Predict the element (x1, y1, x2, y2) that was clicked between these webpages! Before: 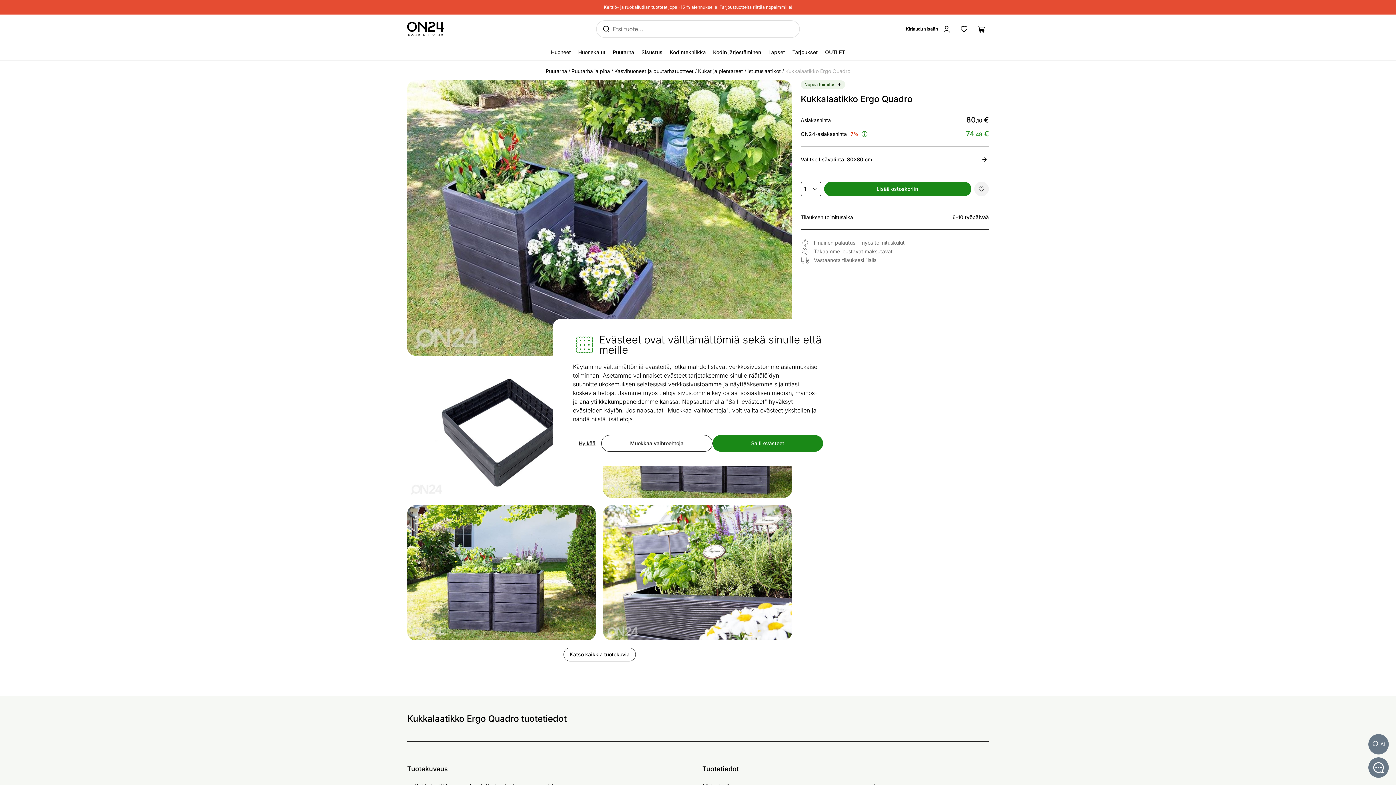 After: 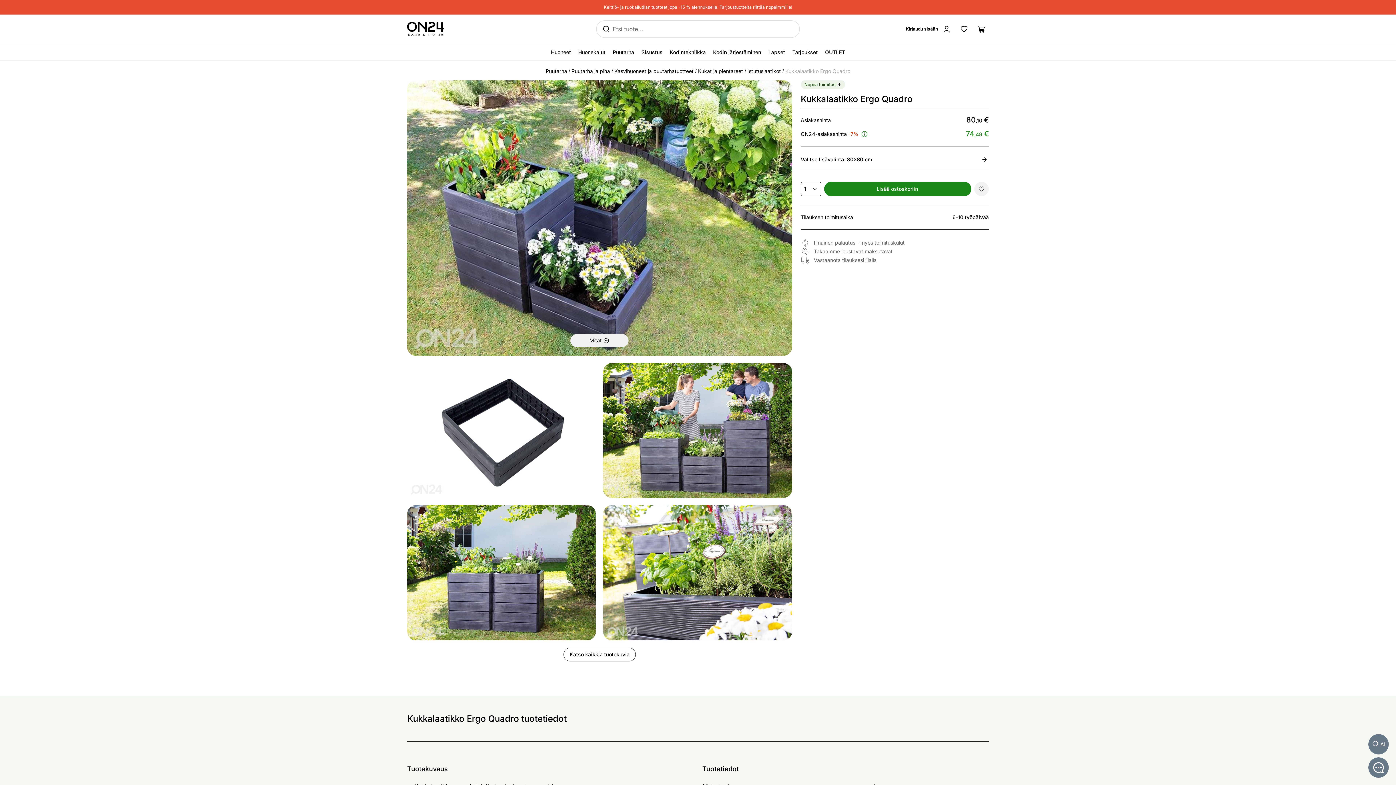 Action: bbox: (712, 435, 823, 452) label: Salli evästeet